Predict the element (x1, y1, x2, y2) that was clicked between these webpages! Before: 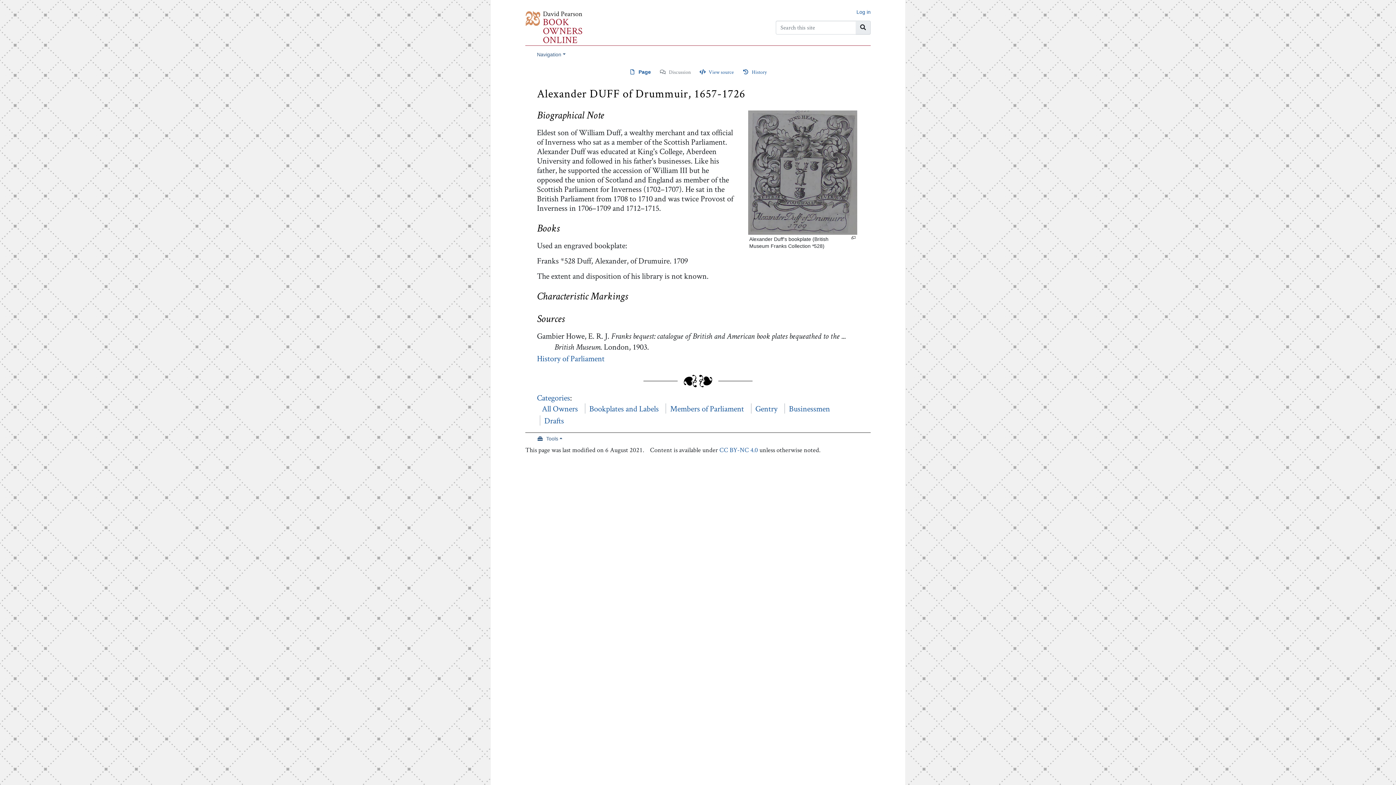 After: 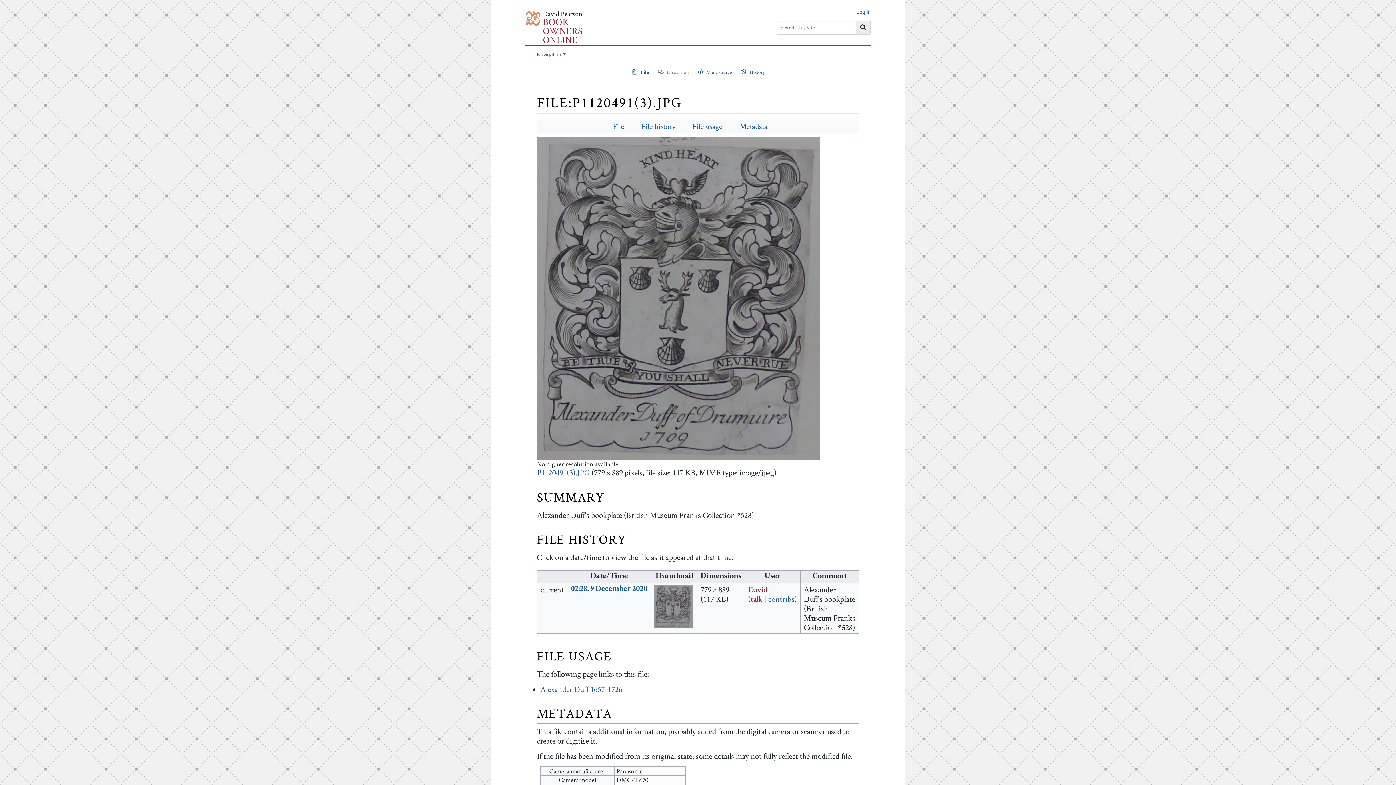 Action: bbox: (748, 165, 857, 175)